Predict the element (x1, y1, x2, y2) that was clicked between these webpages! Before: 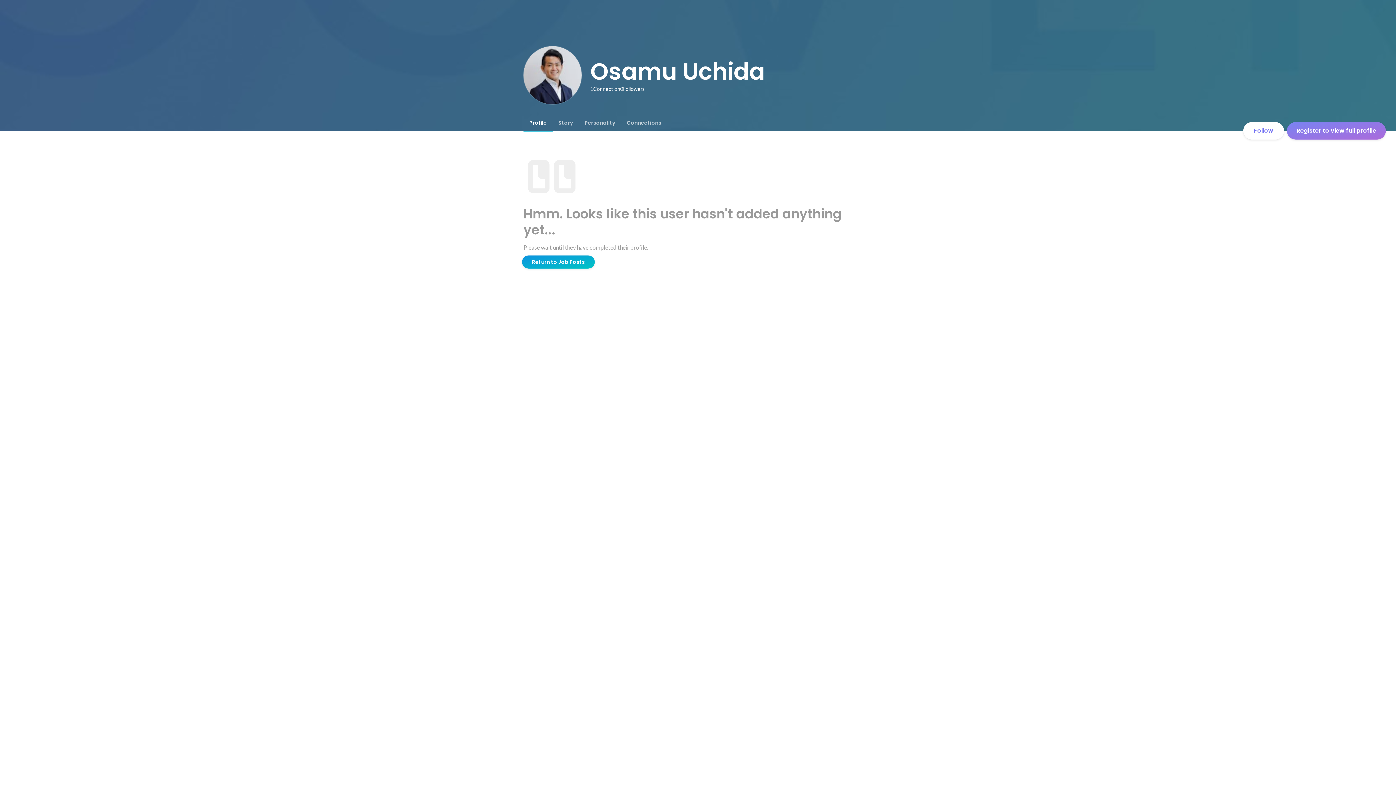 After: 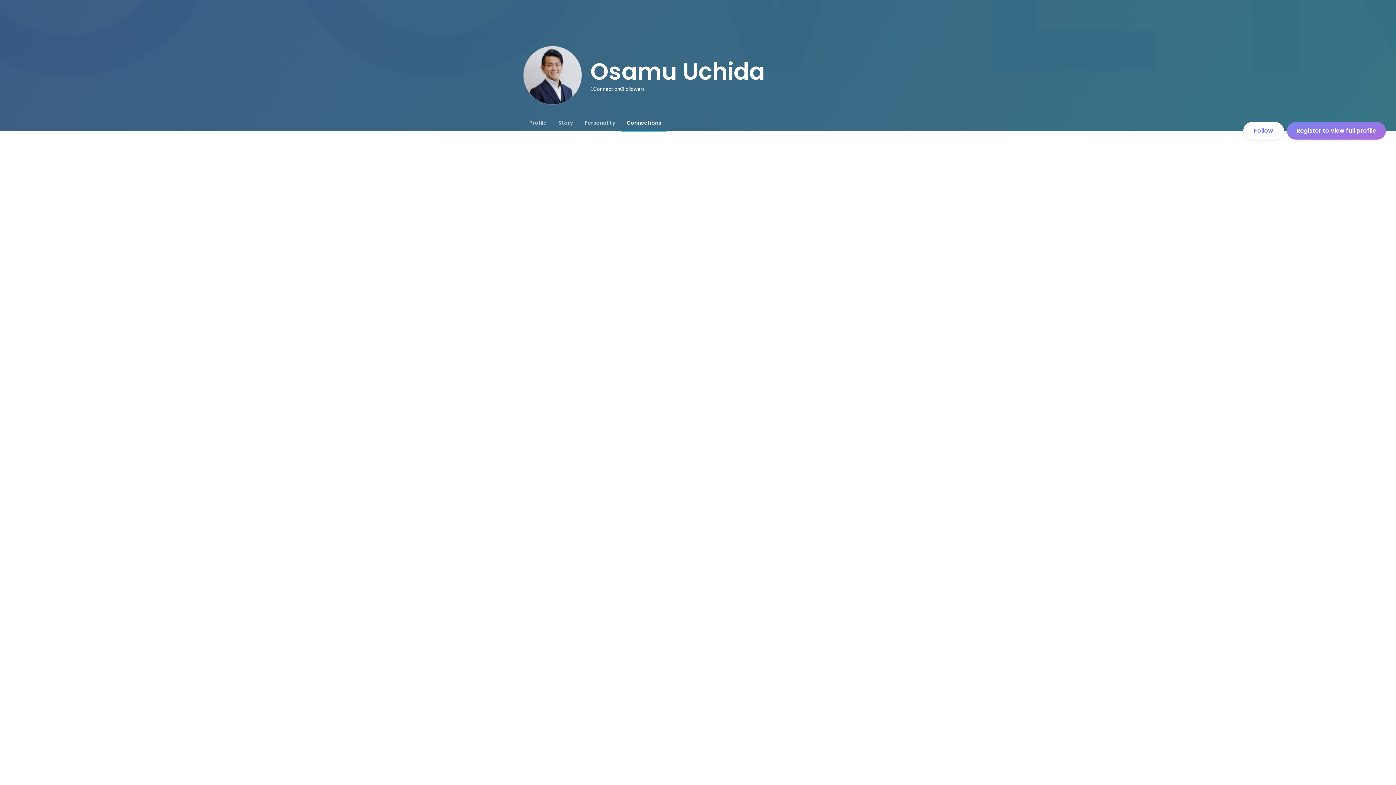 Action: label: Connections bbox: (621, 114, 667, 130)